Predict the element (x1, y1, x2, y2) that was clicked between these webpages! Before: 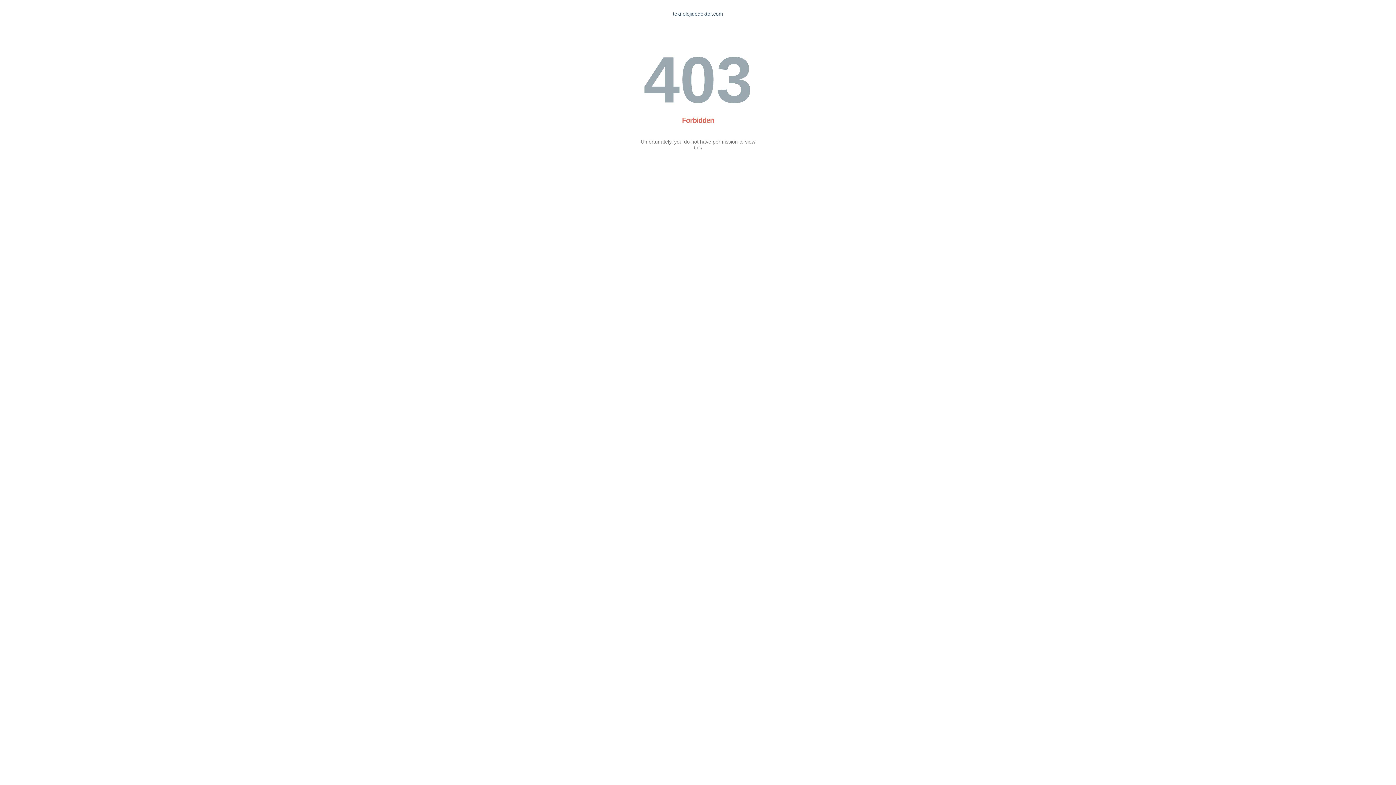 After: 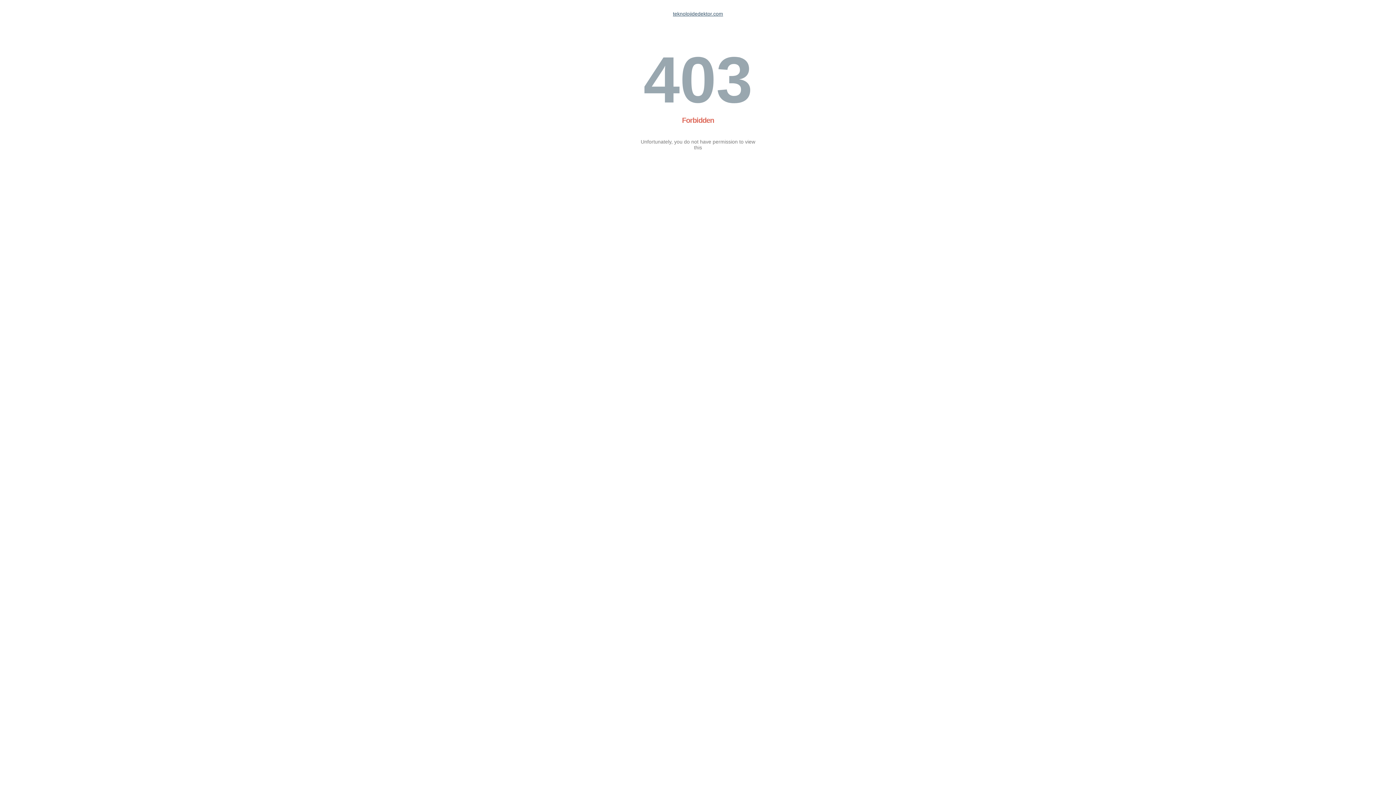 Action: label: teknolojidedektor.com bbox: (673, 10, 723, 16)